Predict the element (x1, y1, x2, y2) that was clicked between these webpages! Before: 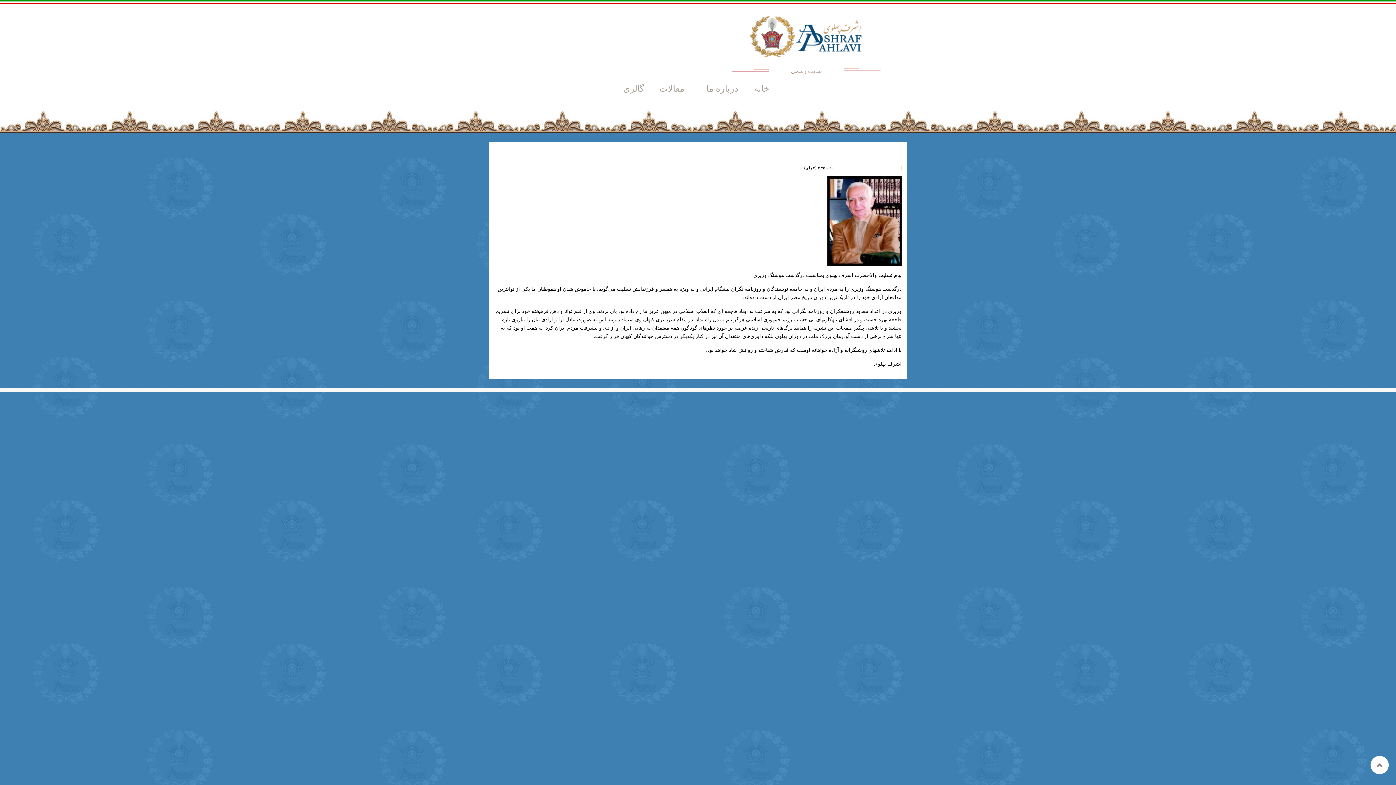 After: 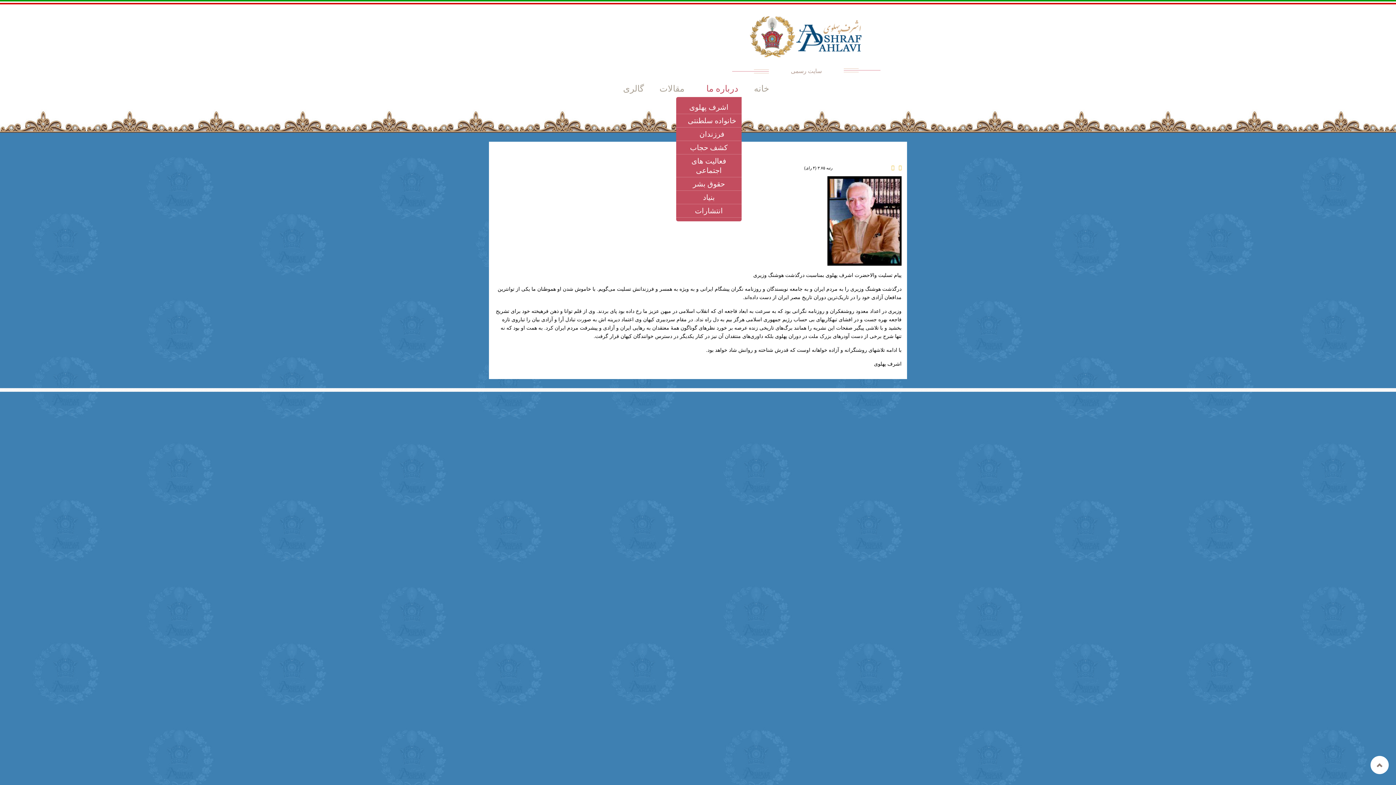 Action: bbox: (697, 76, 741, 97) label: درباره ما